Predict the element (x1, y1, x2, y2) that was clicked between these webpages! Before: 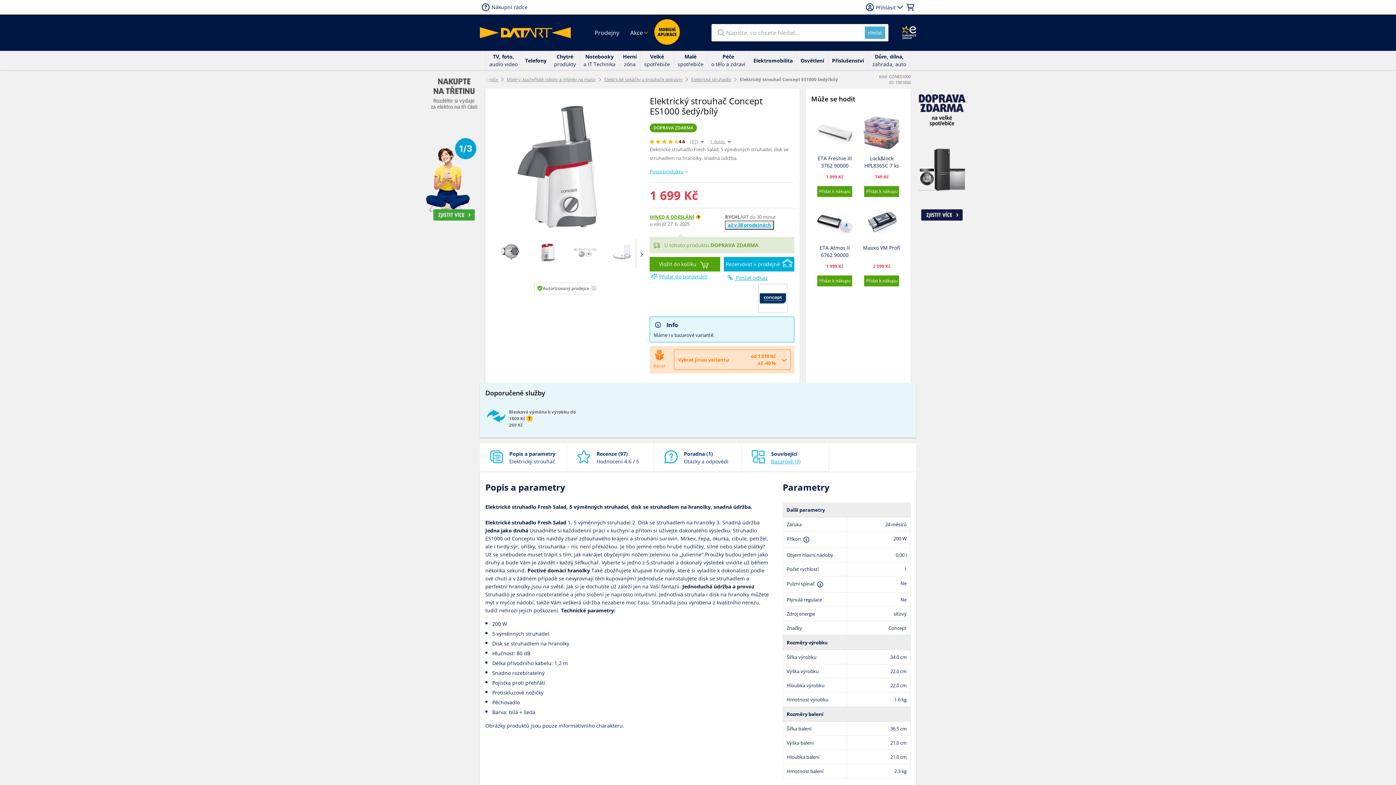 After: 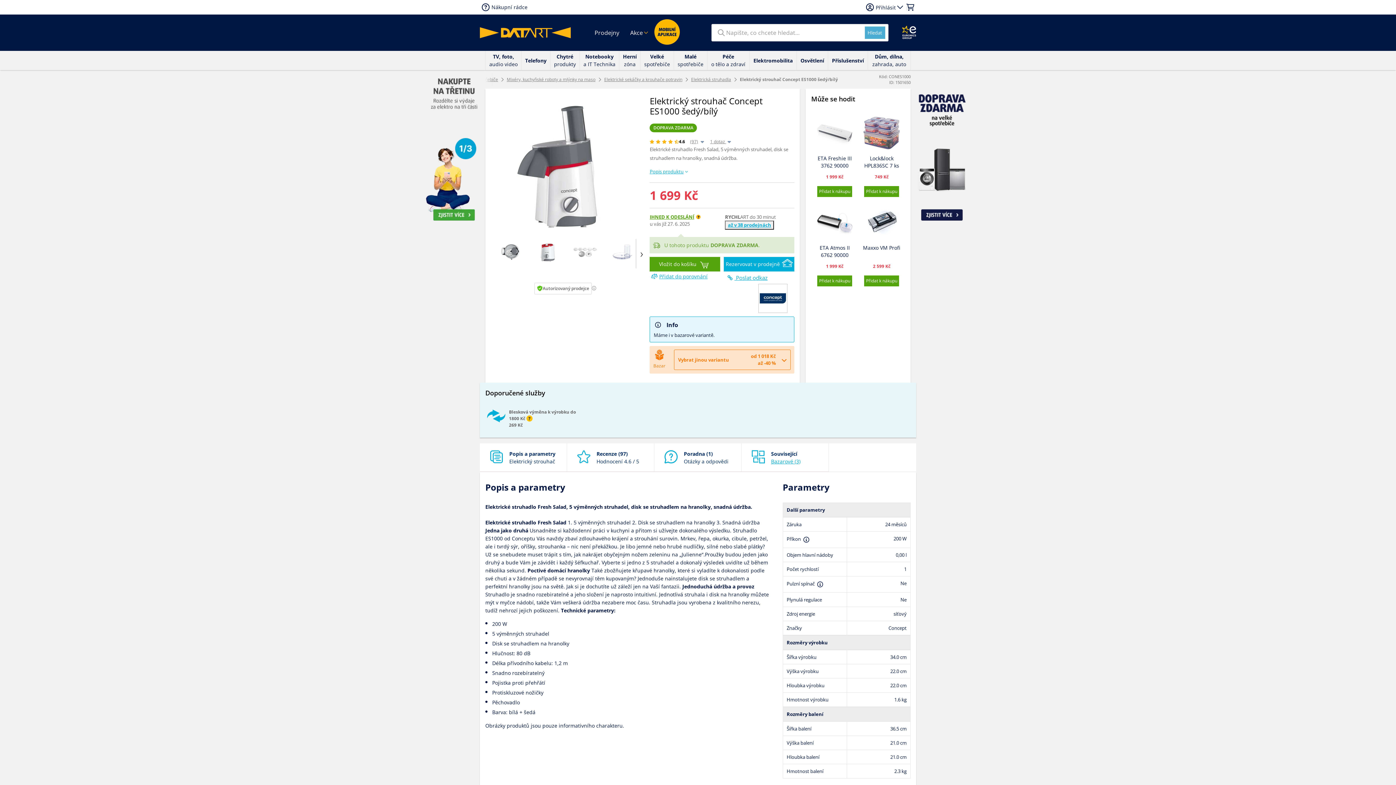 Action: bbox: (649, 271, 707, 281) label: Přidat do porovnání